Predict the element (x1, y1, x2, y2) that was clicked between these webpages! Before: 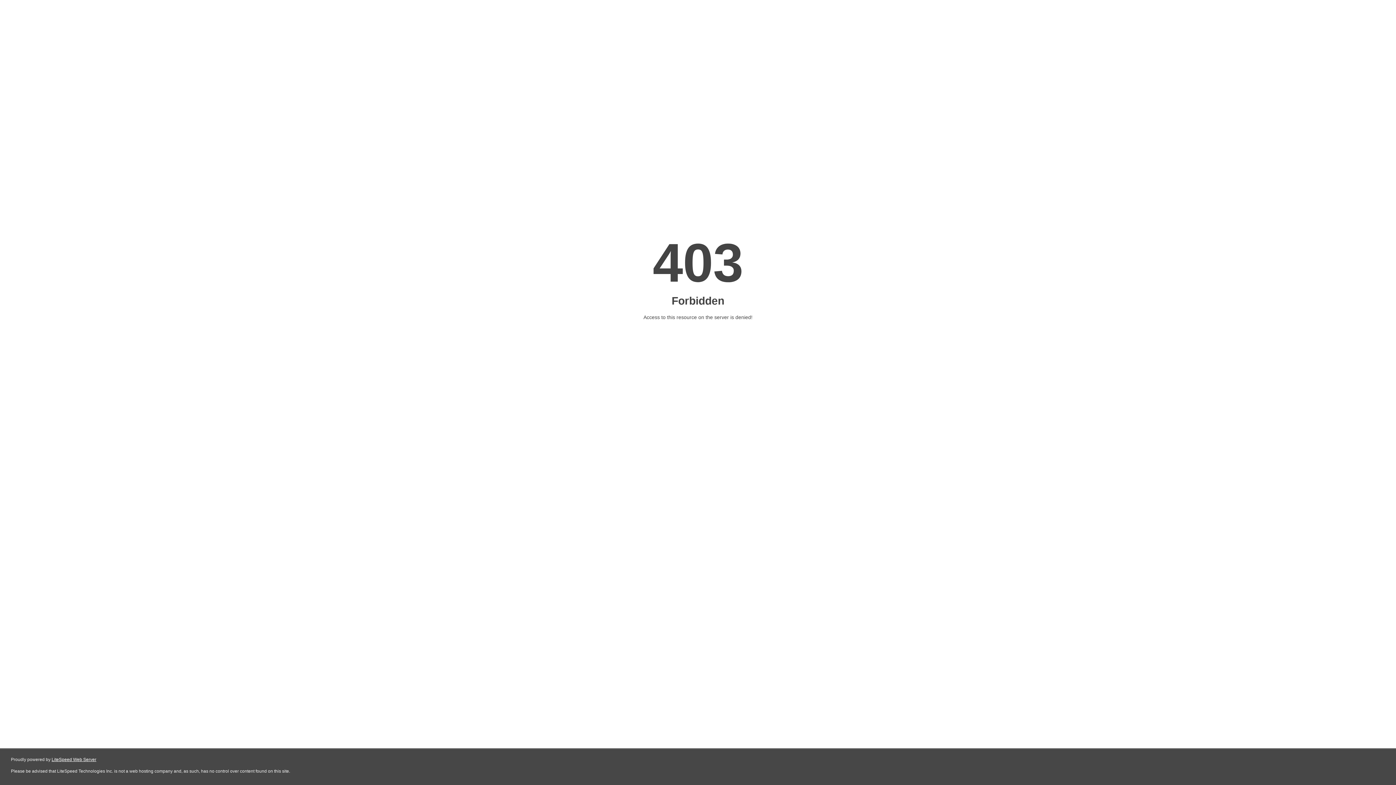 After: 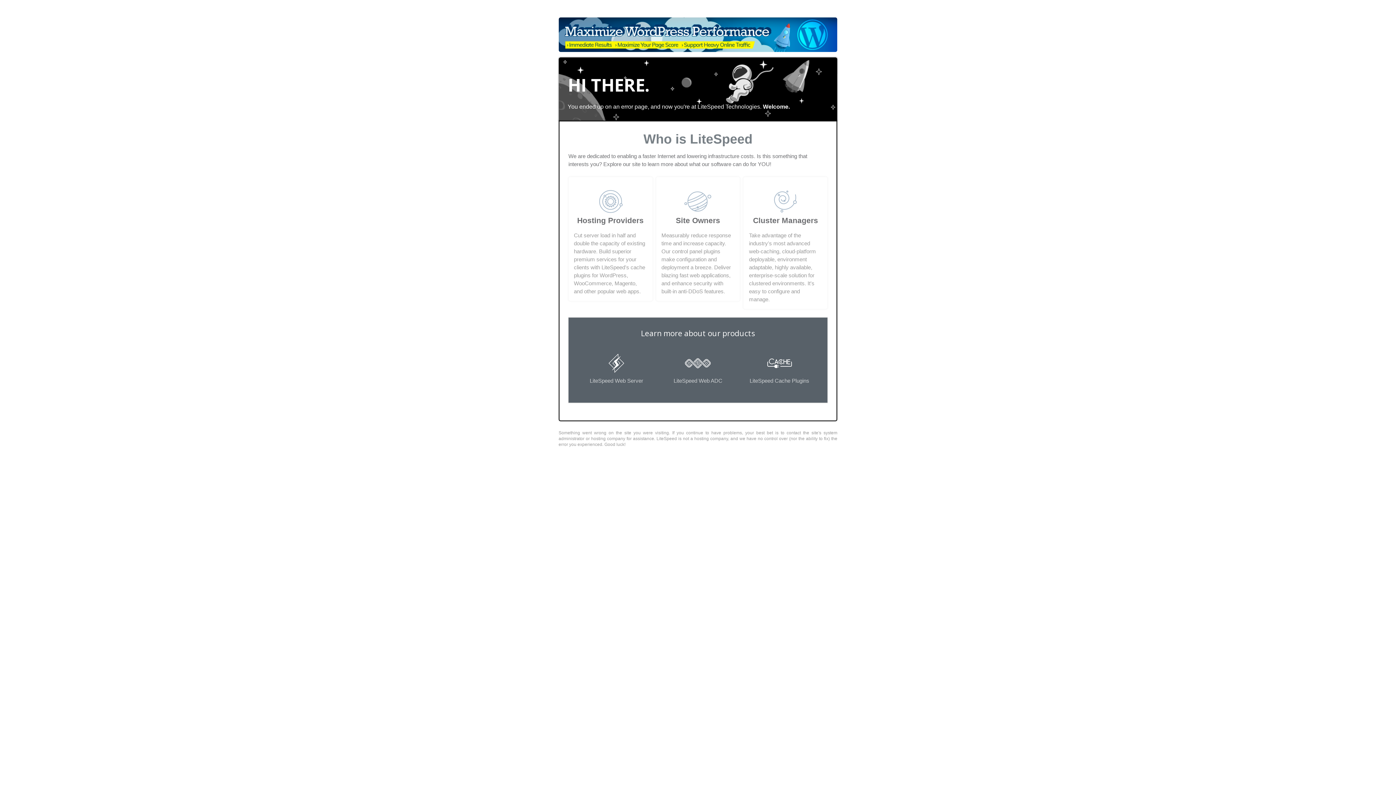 Action: bbox: (51, 757, 96, 762) label: LiteSpeed Web Server